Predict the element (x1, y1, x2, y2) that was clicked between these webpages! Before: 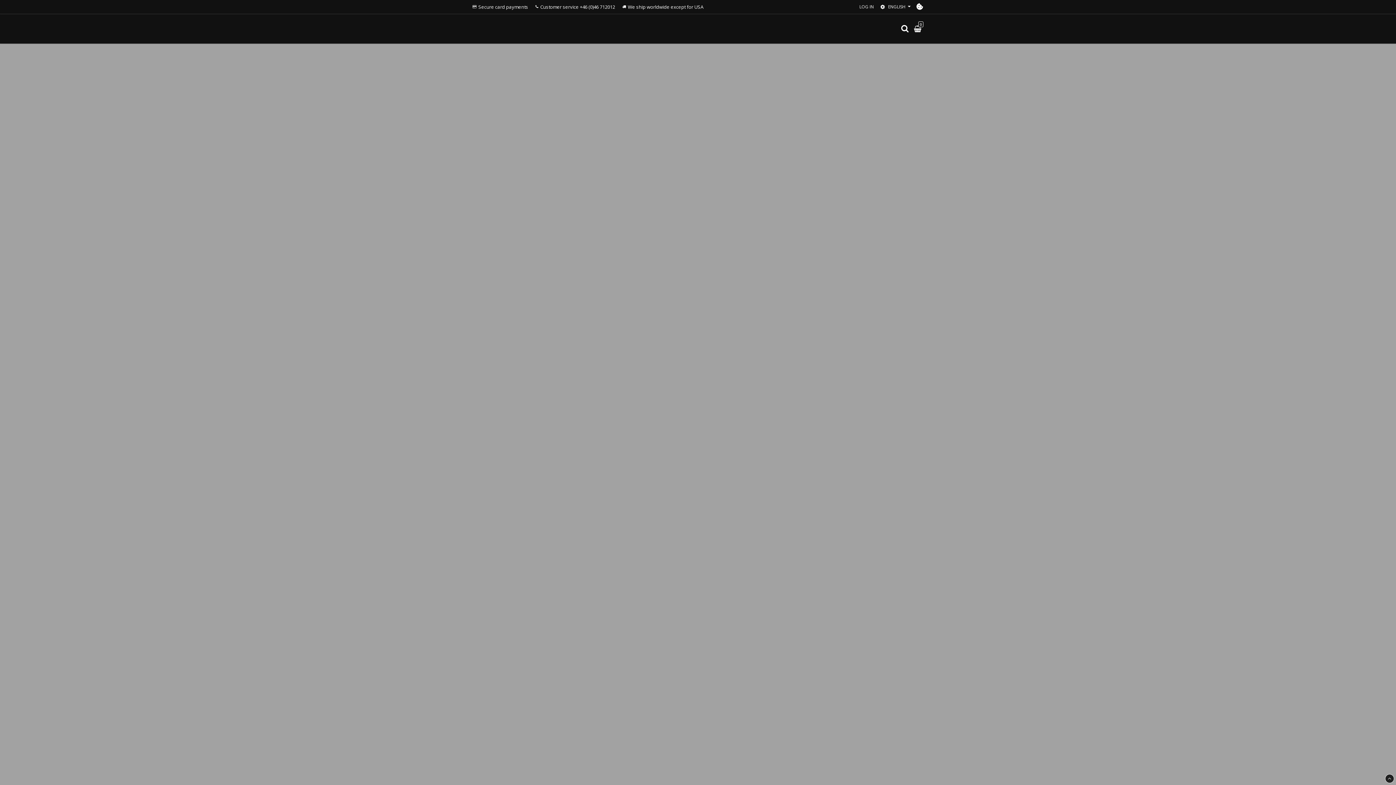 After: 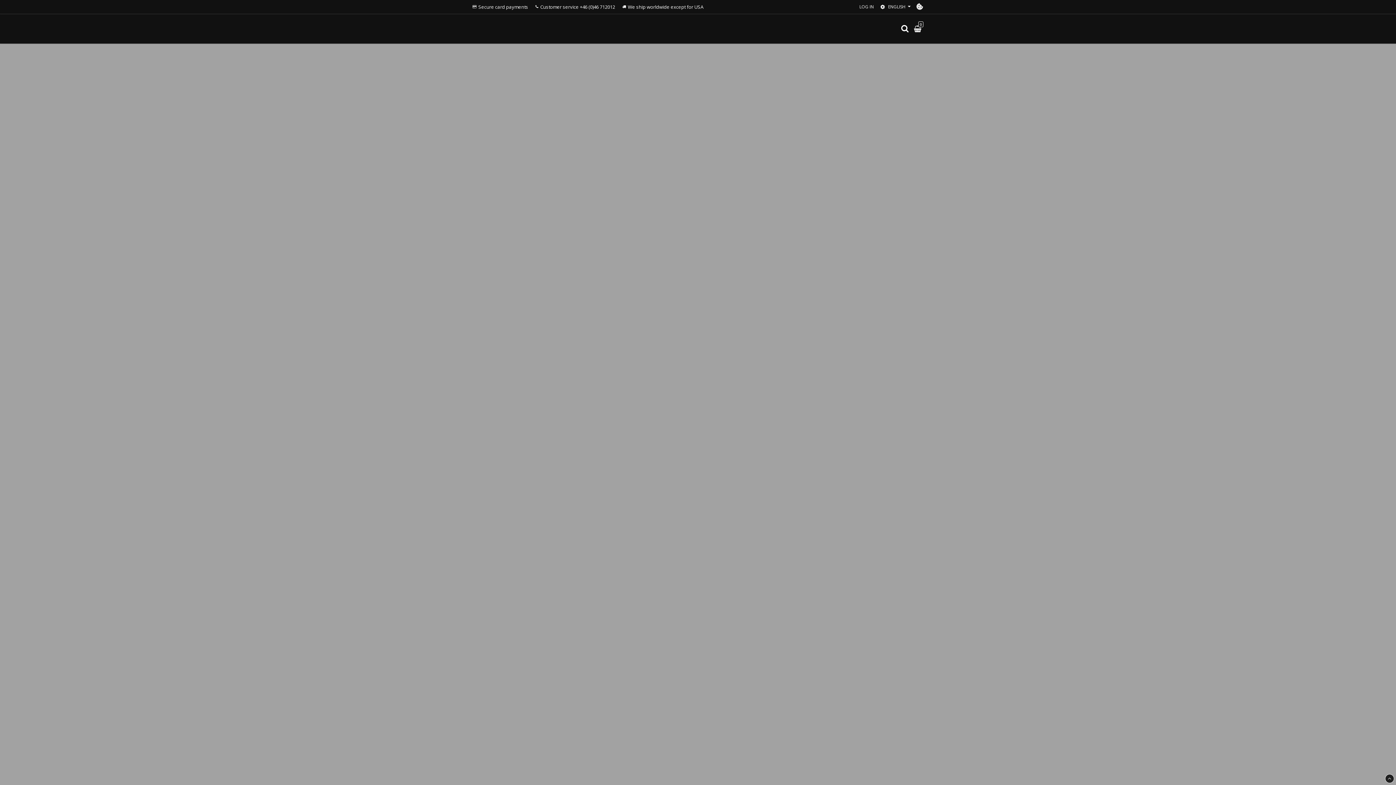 Action: bbox: (916, 2, 923, 10) label: Cookie settings